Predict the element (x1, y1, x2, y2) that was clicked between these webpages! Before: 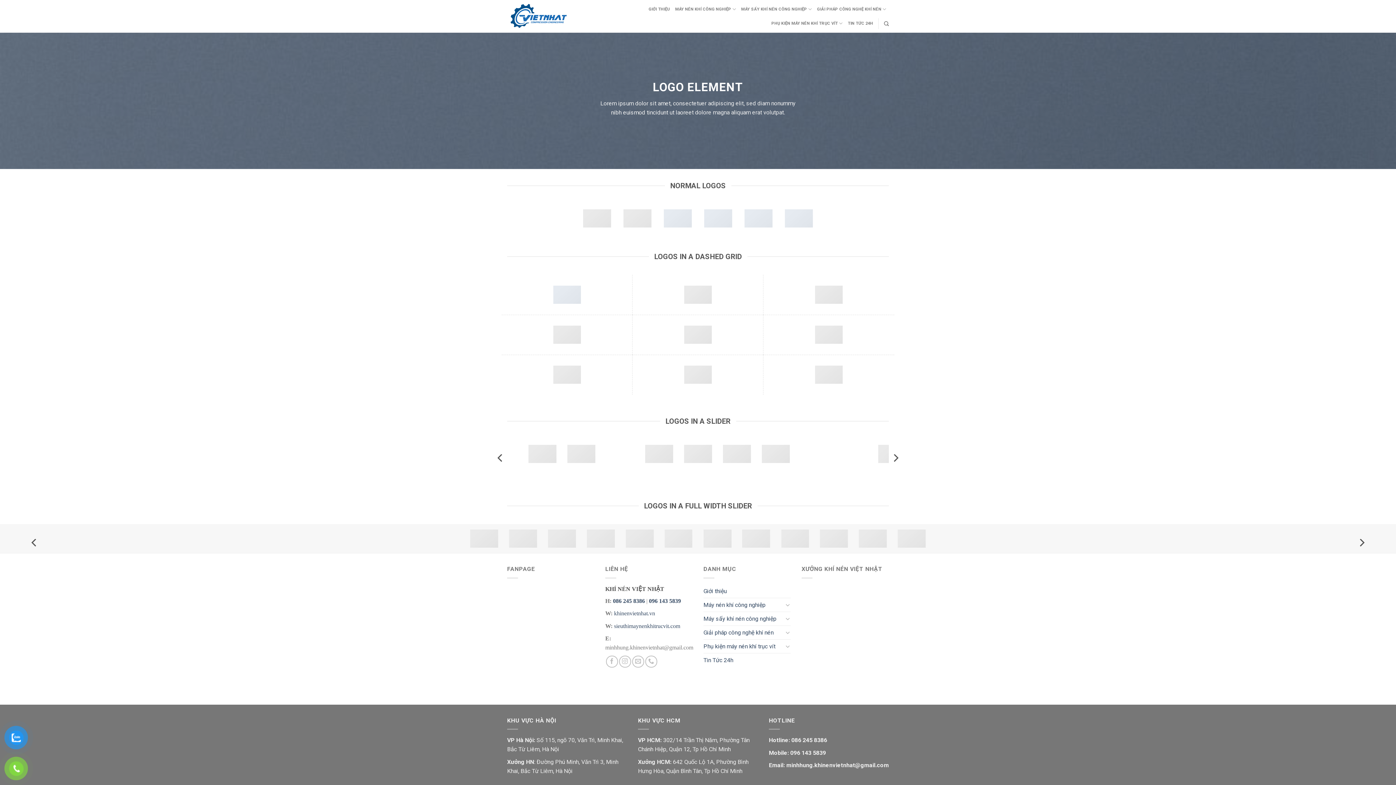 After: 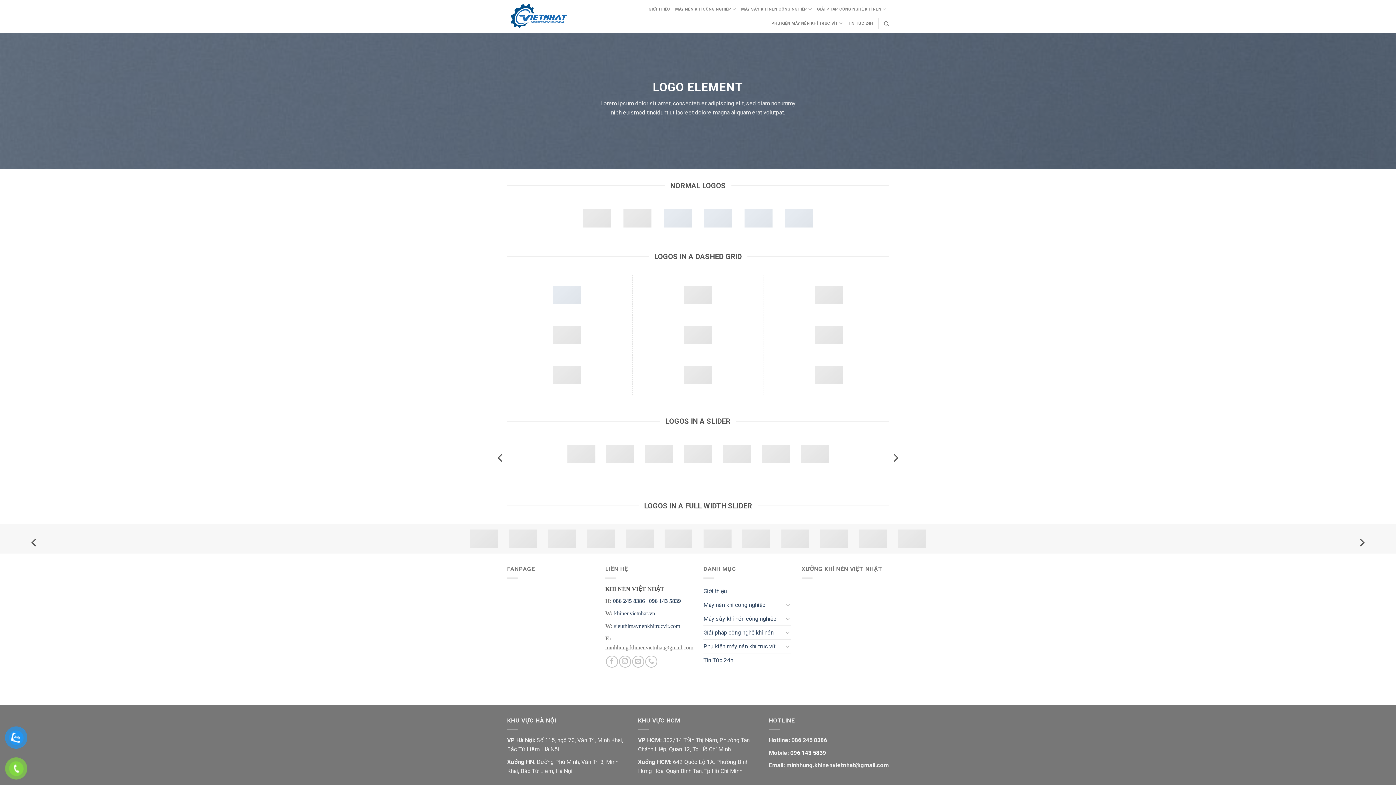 Action: label:  096 143 5839 bbox: (789, 749, 826, 756)